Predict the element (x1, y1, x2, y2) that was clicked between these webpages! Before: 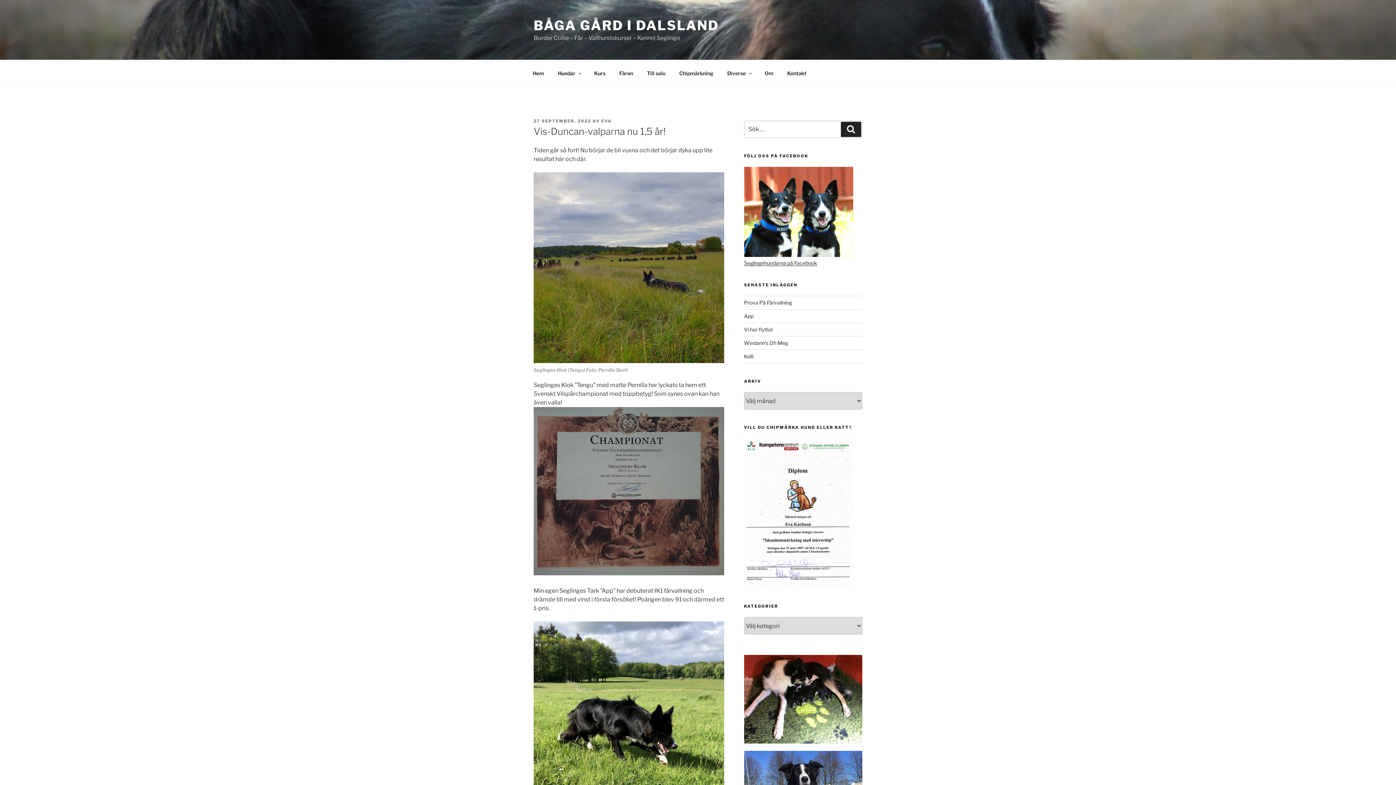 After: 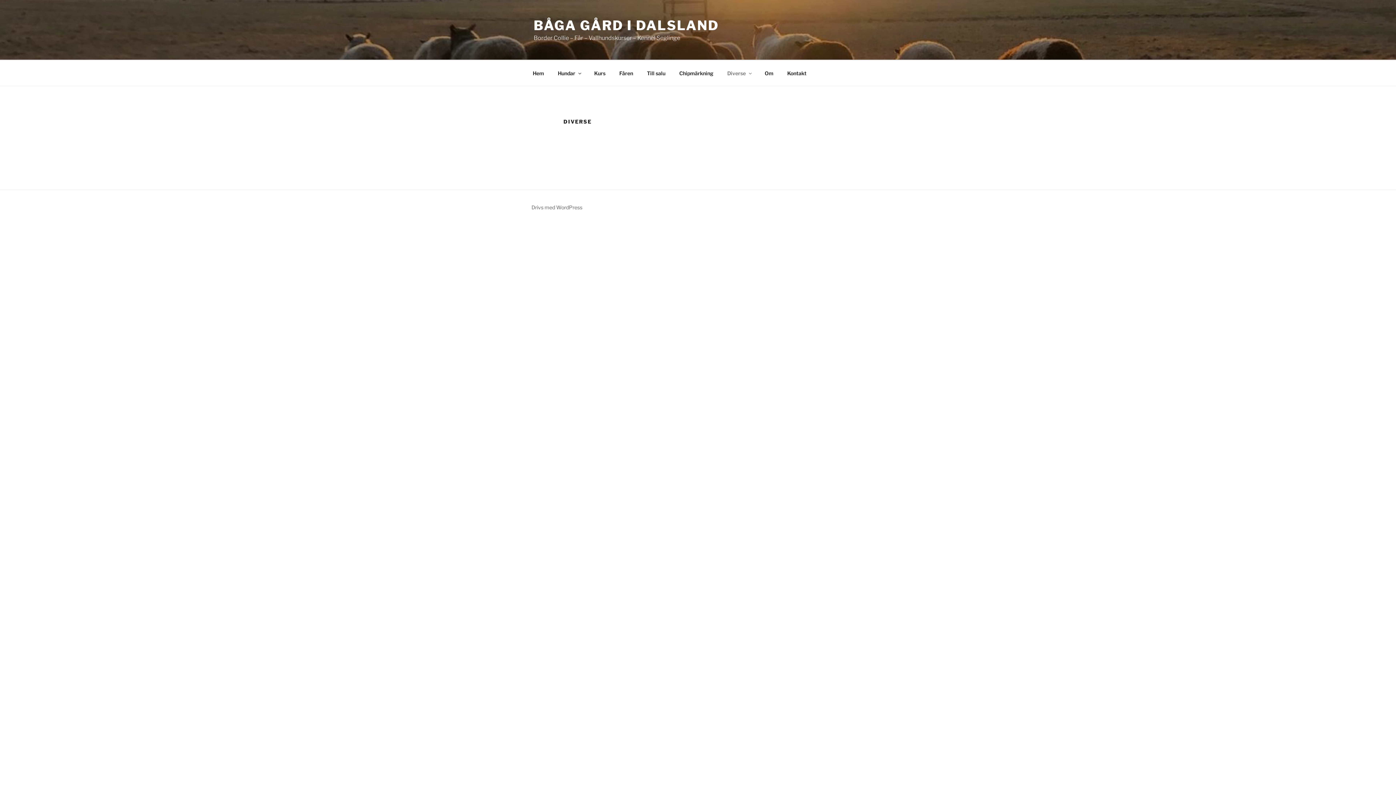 Action: label: Diverse bbox: (721, 64, 757, 82)